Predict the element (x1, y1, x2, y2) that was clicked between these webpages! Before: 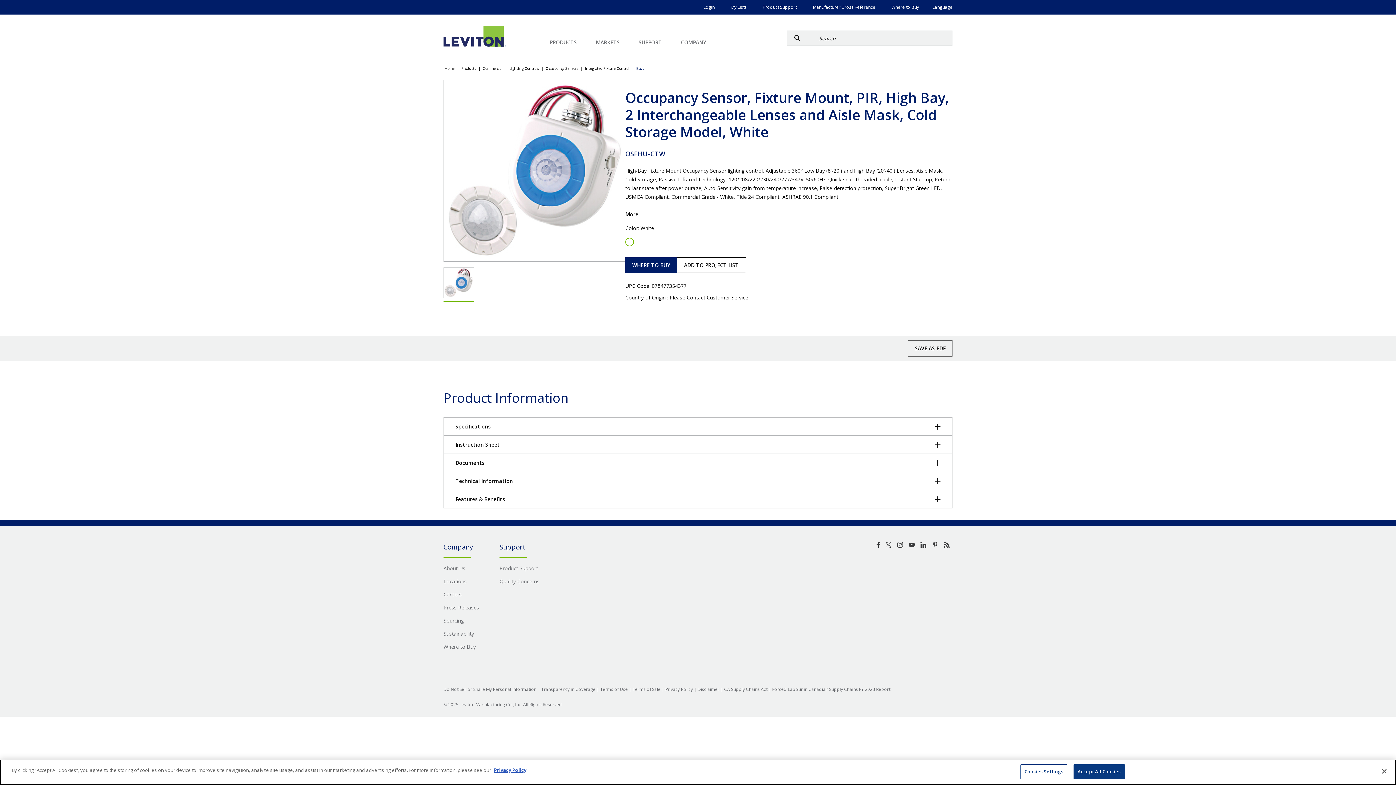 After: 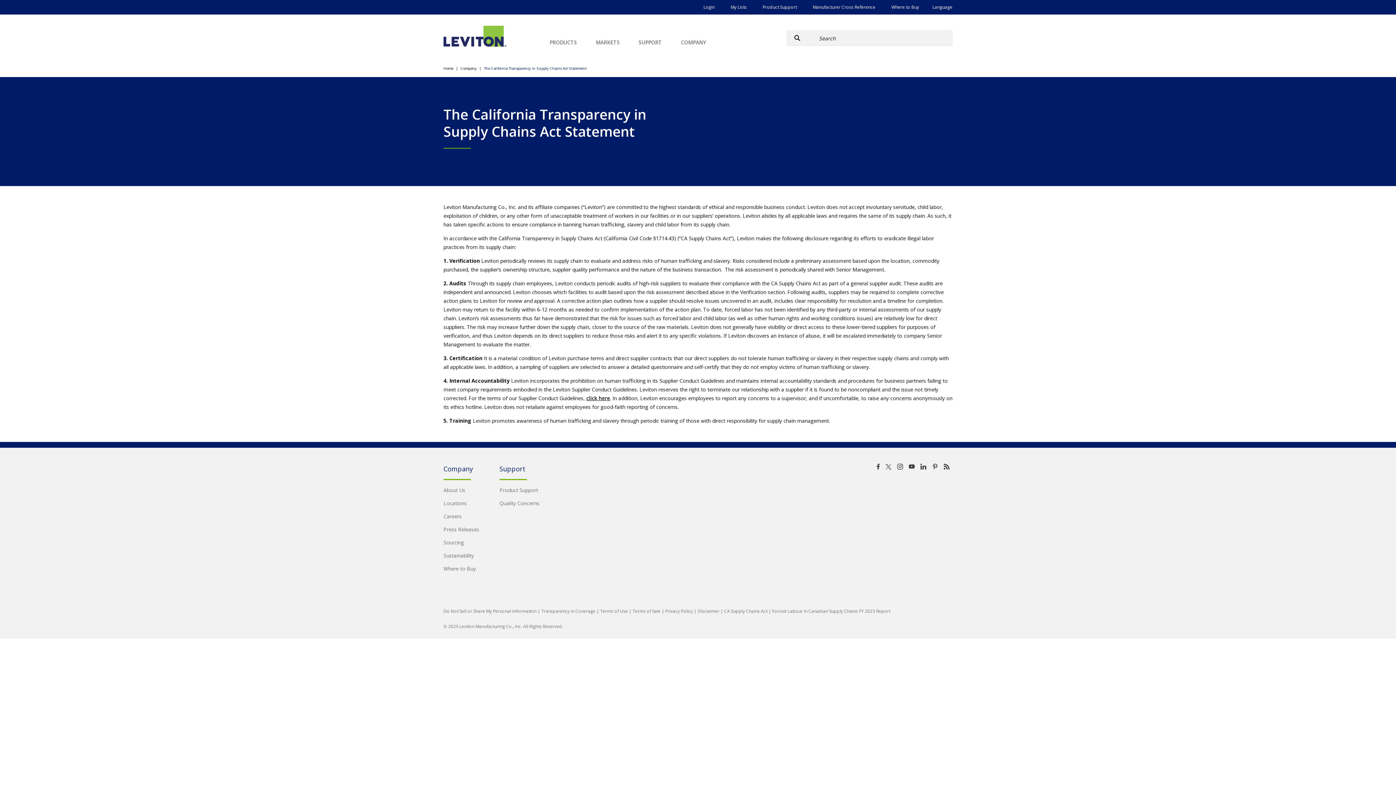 Action: label: CA Supply Chains Act bbox: (724, 686, 767, 692)